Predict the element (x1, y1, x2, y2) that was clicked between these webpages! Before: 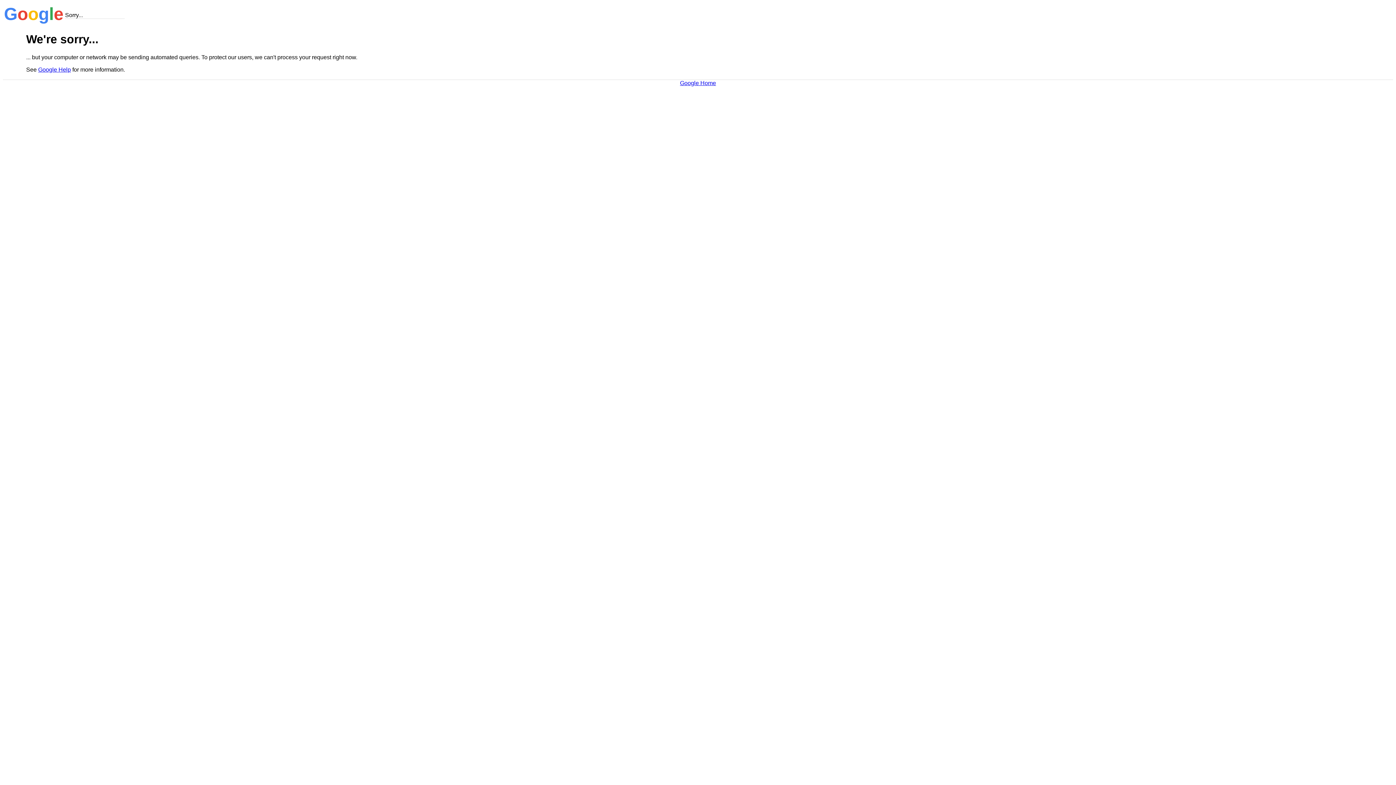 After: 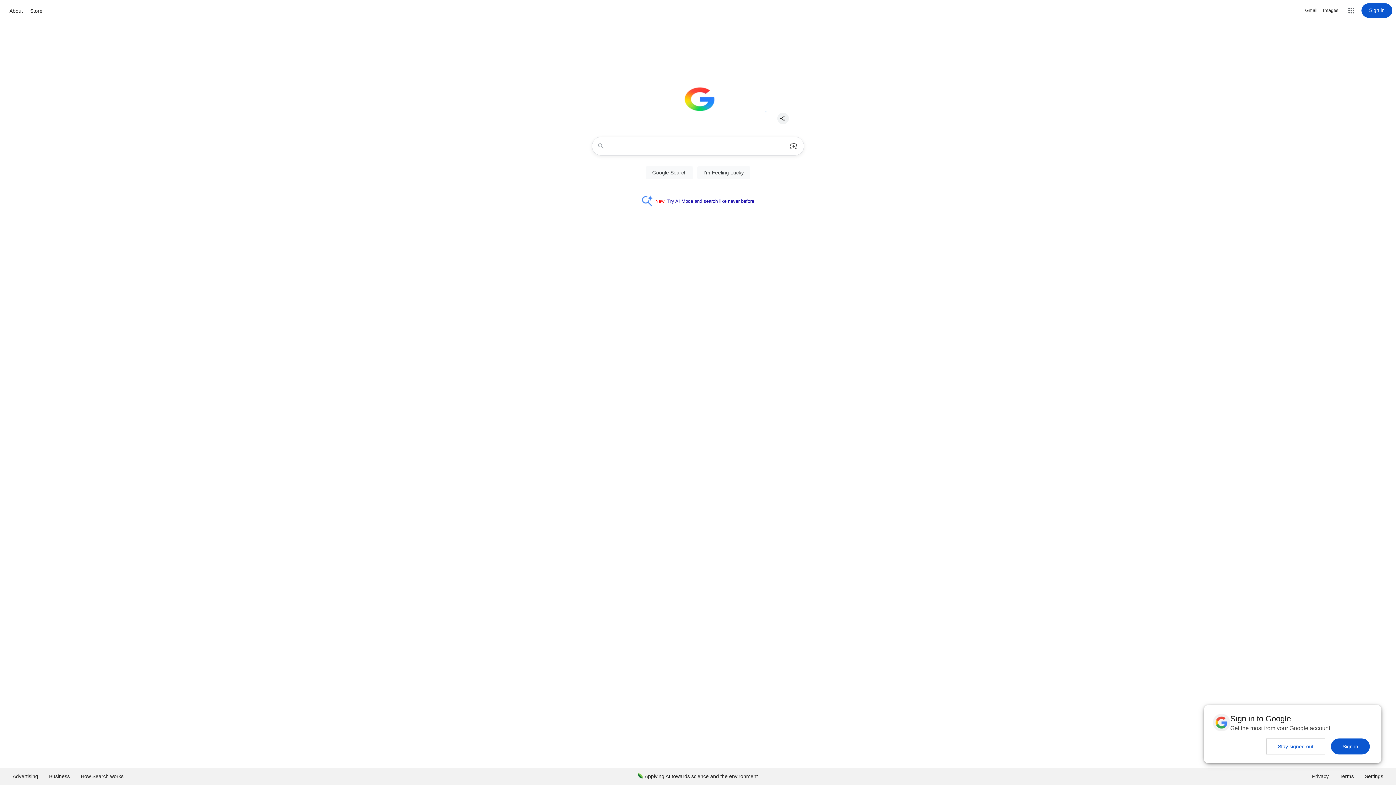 Action: bbox: (680, 79, 716, 86) label: Google Home